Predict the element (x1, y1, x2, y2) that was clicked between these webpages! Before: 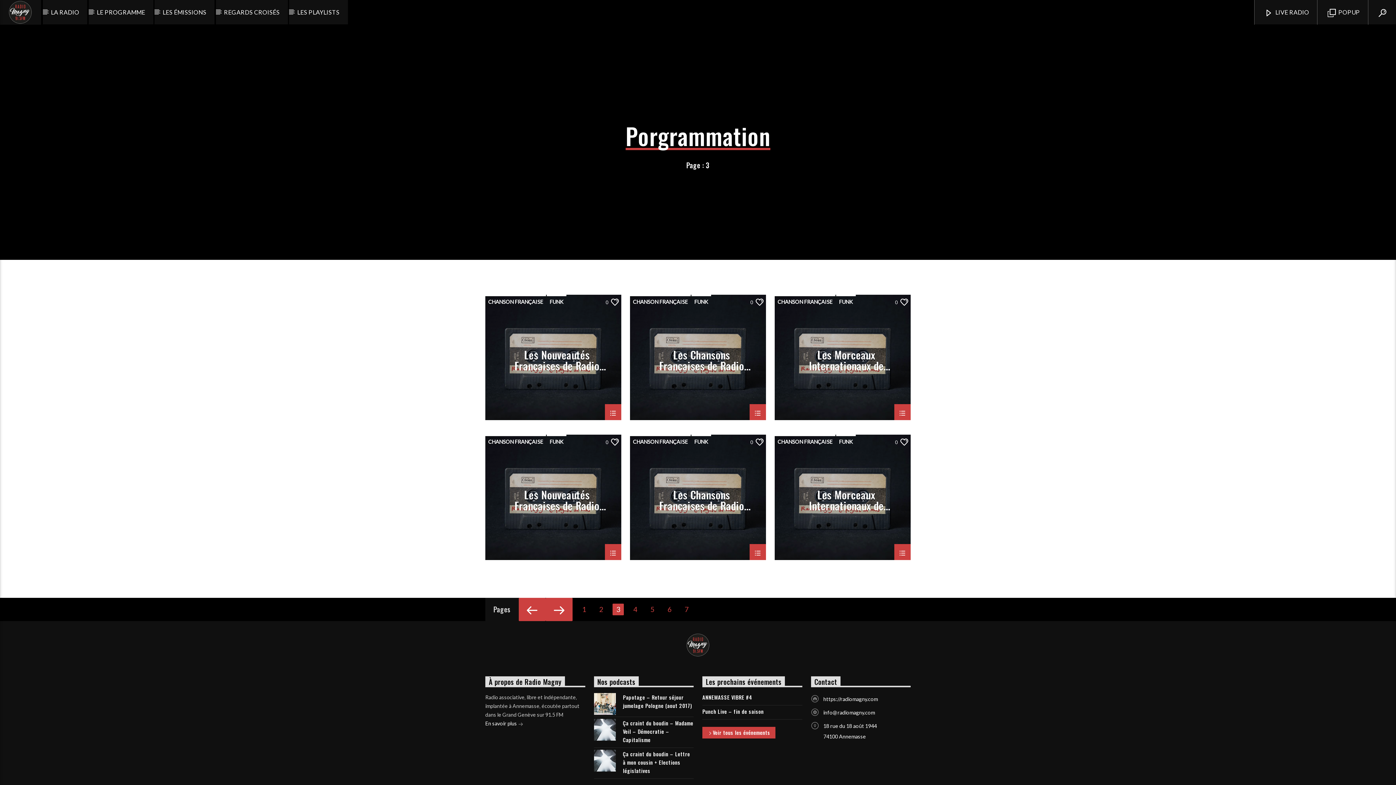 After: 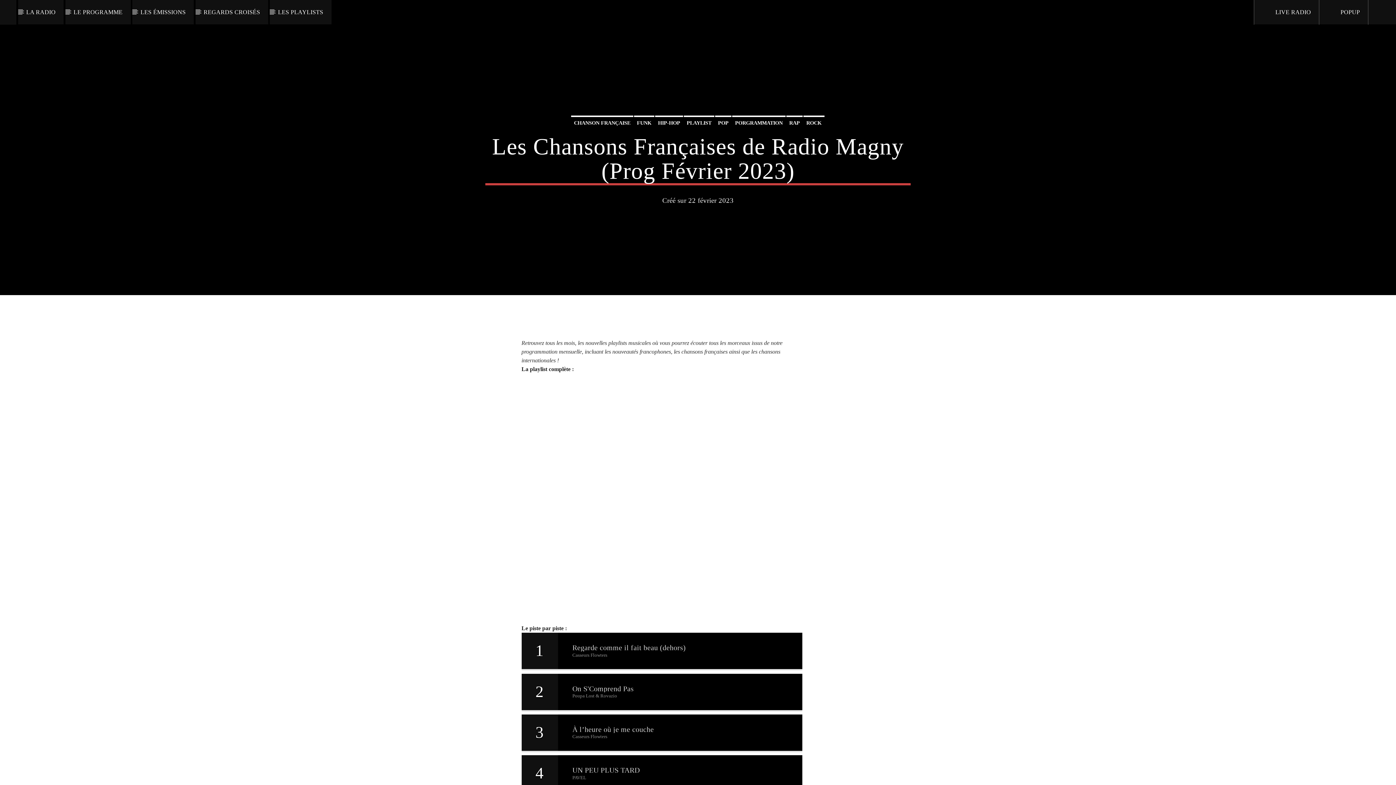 Action: label: Les Chansons Françaises de Radio Magny (Prog Février 2023) bbox: (651, 489, 752, 510)